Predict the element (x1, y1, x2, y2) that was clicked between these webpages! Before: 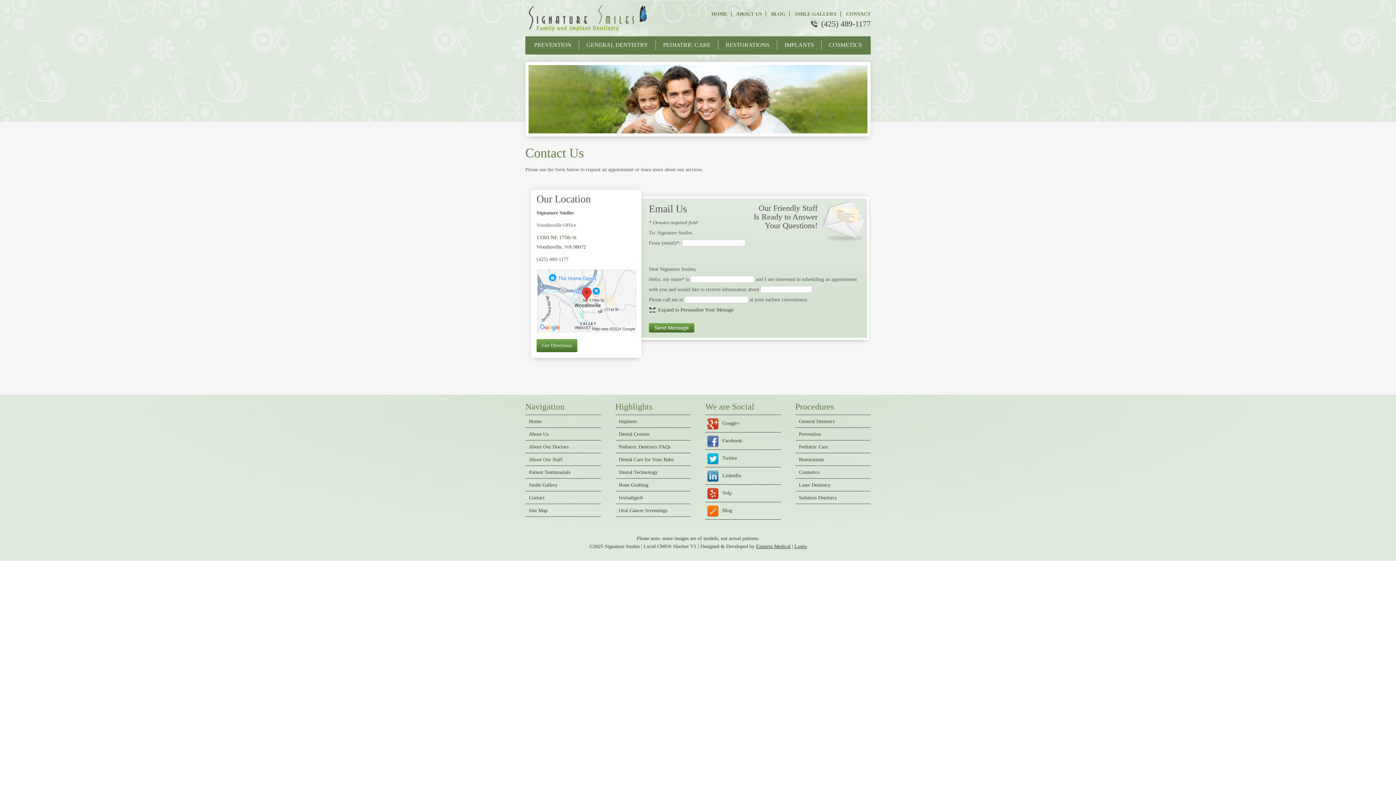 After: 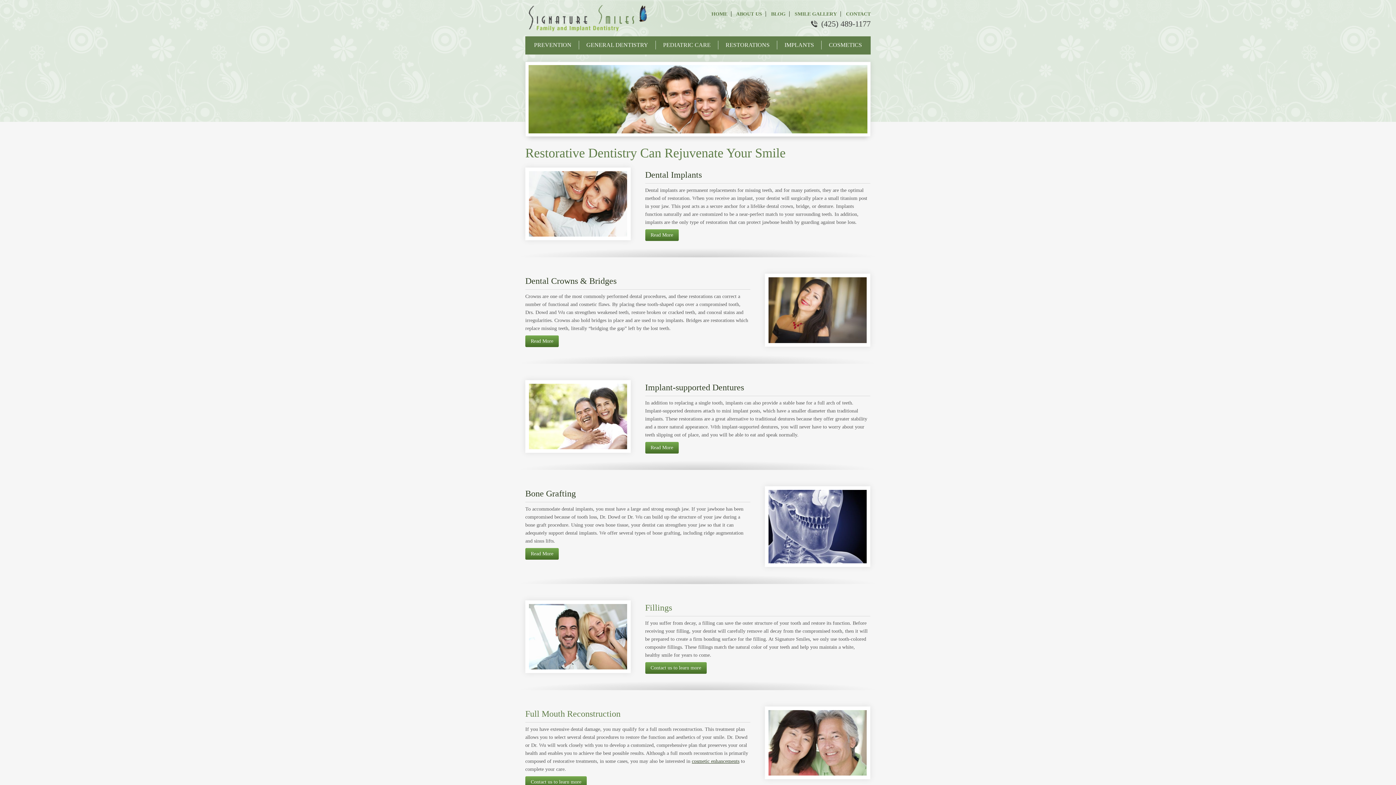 Action: label: Restorations bbox: (795, 457, 870, 462)